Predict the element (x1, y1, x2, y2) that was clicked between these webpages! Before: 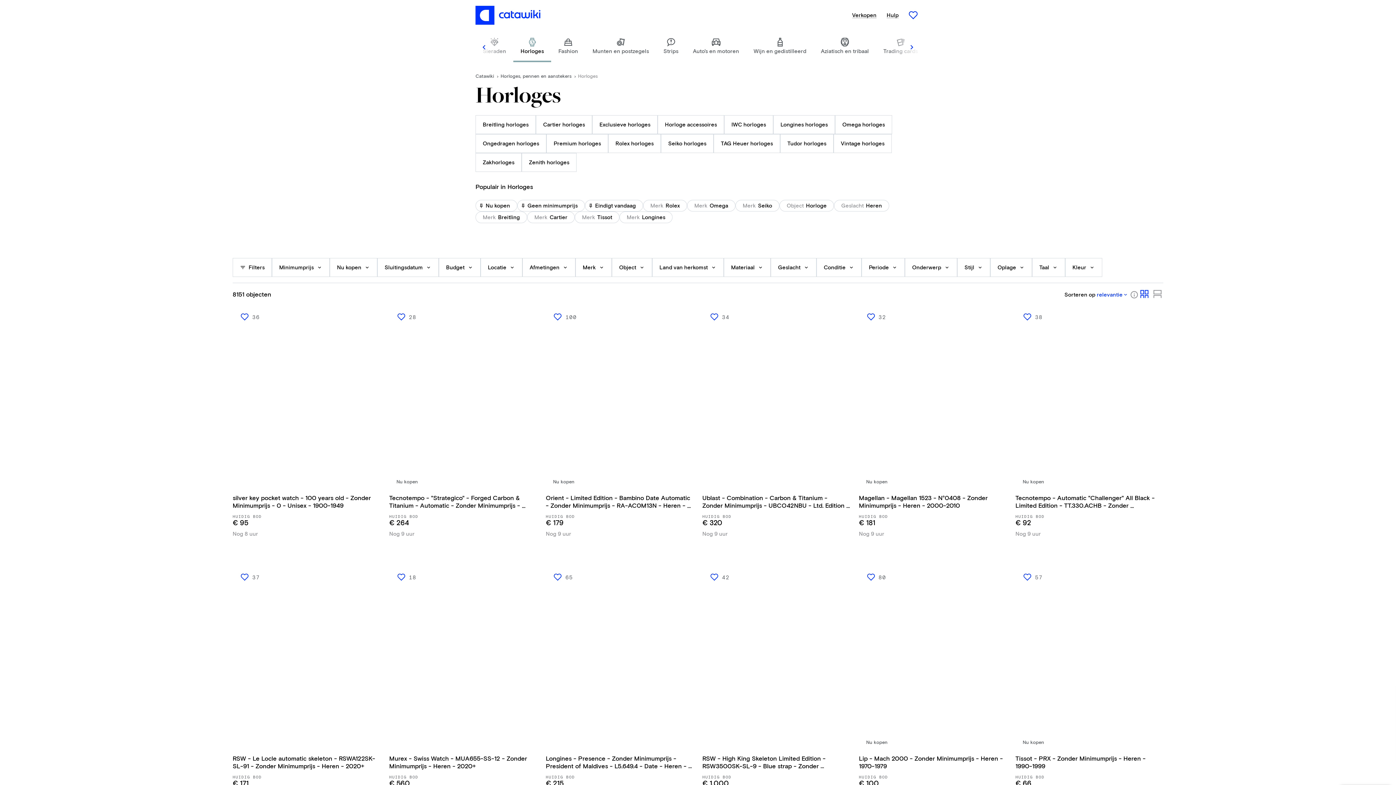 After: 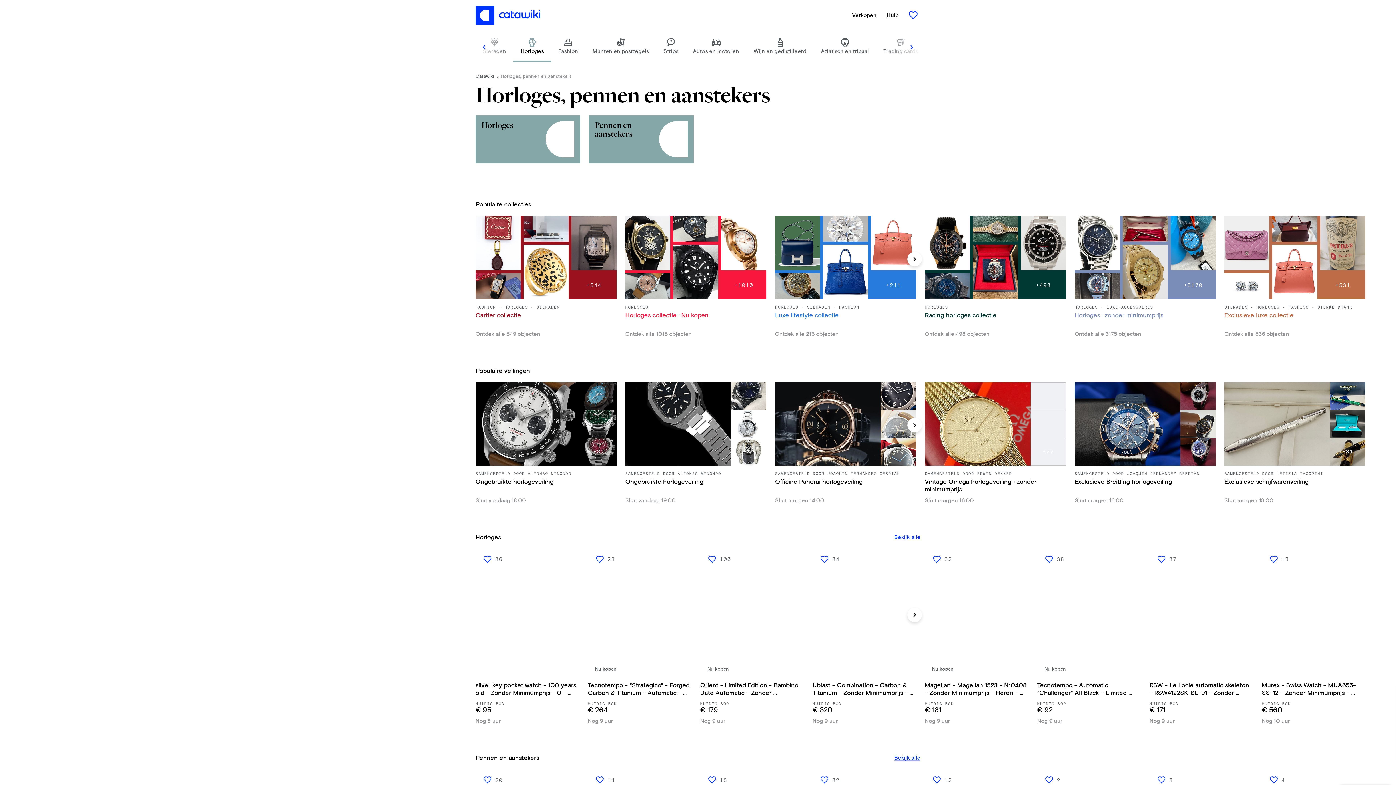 Action: label: Horloges bbox: (513, 32, 551, 62)